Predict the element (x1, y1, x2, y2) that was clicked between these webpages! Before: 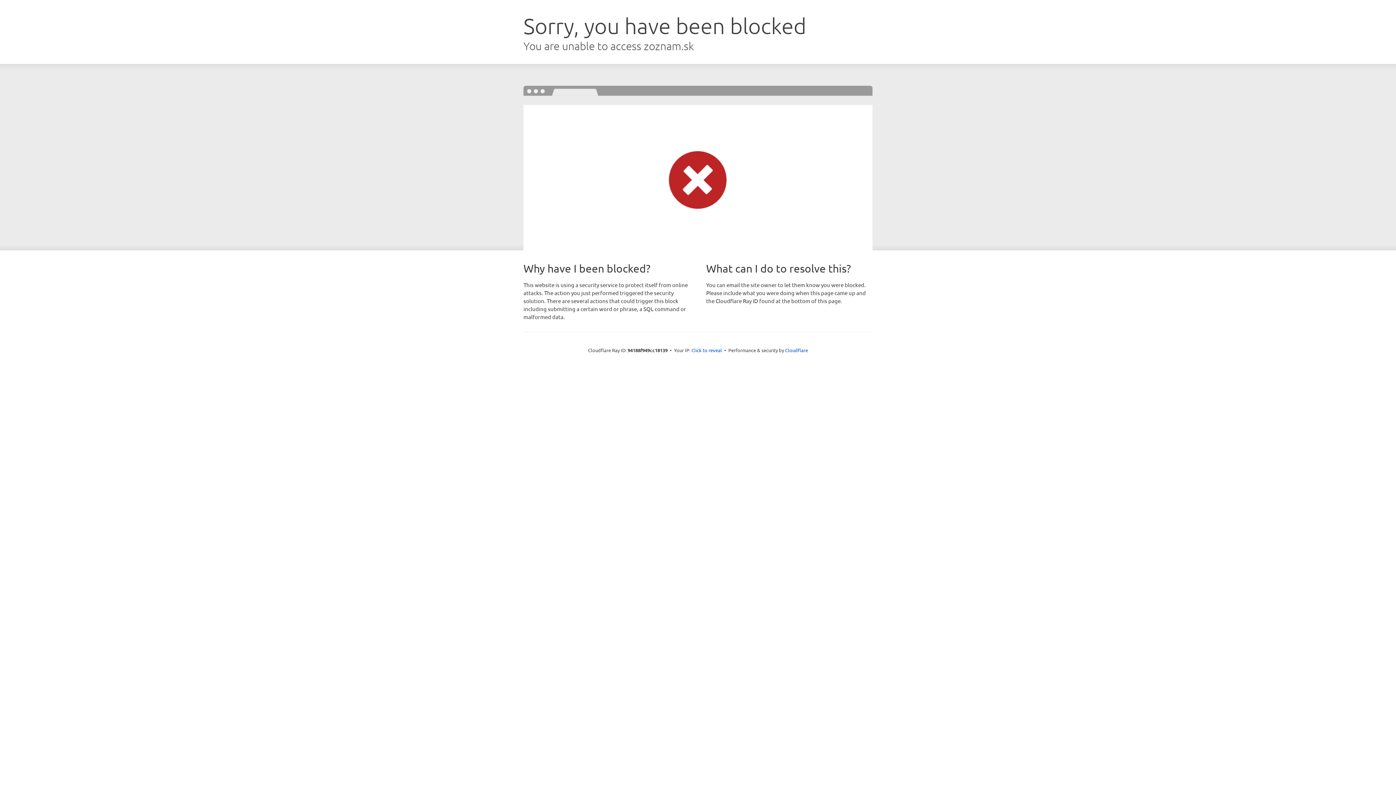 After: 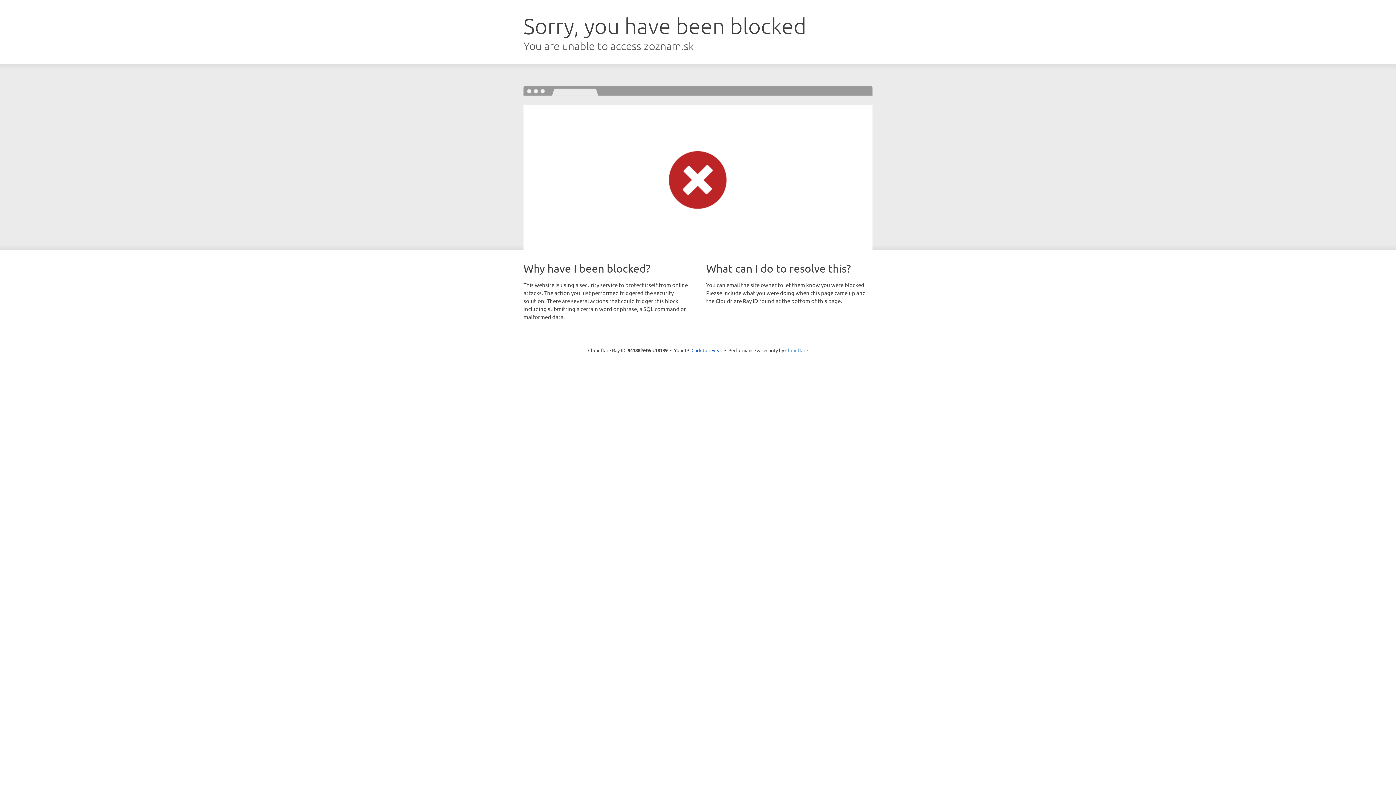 Action: bbox: (785, 347, 808, 353) label: Cloudflare